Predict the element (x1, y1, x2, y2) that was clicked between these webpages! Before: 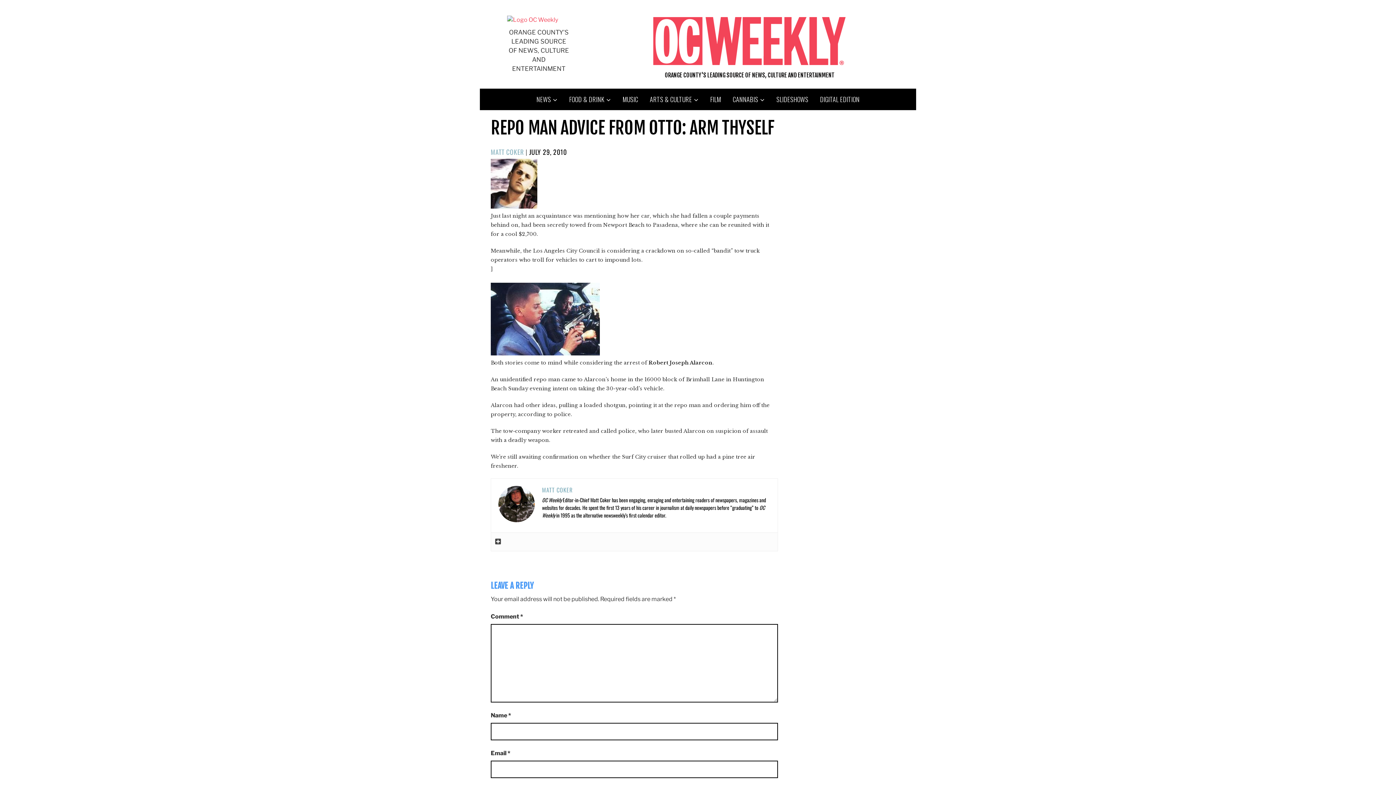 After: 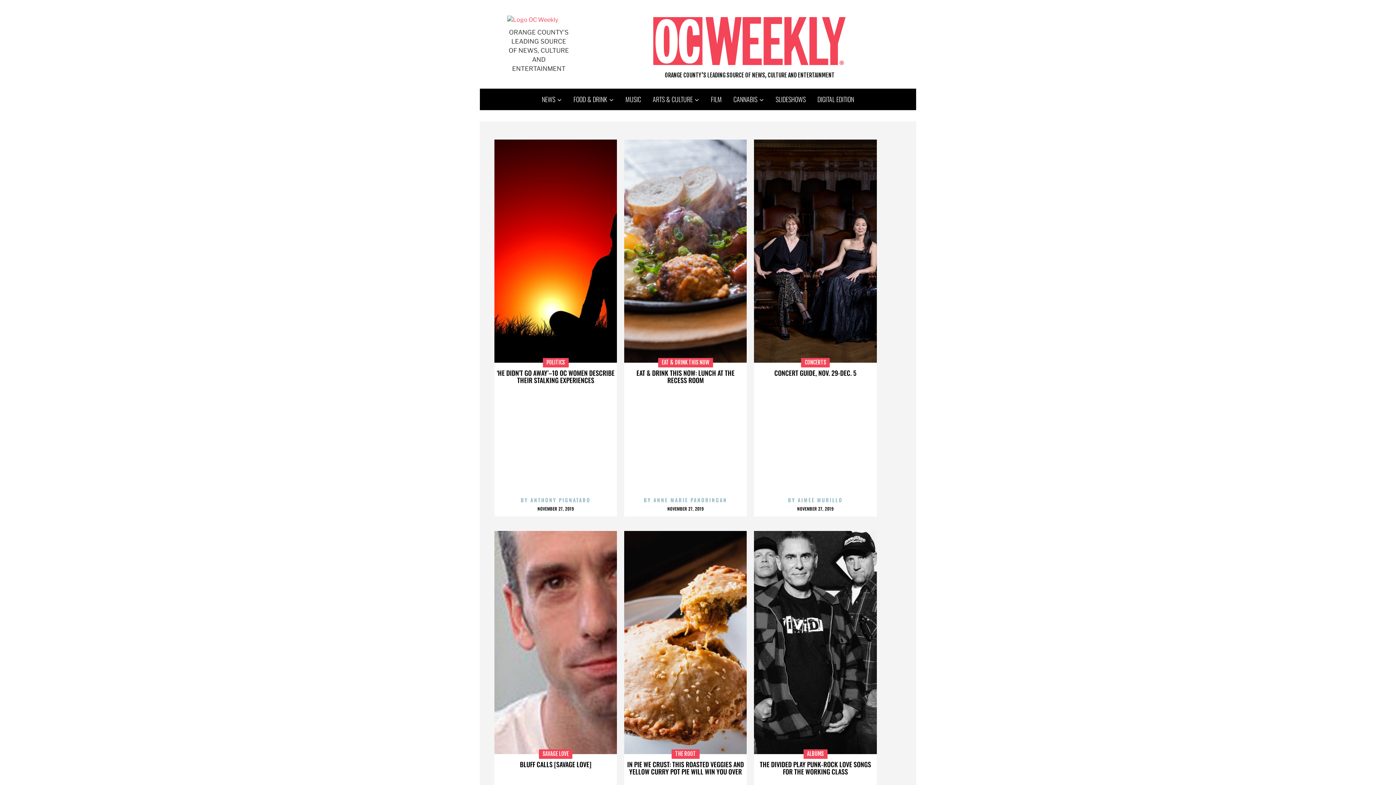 Action: label: 
 bbox: (507, 16, 558, 23)